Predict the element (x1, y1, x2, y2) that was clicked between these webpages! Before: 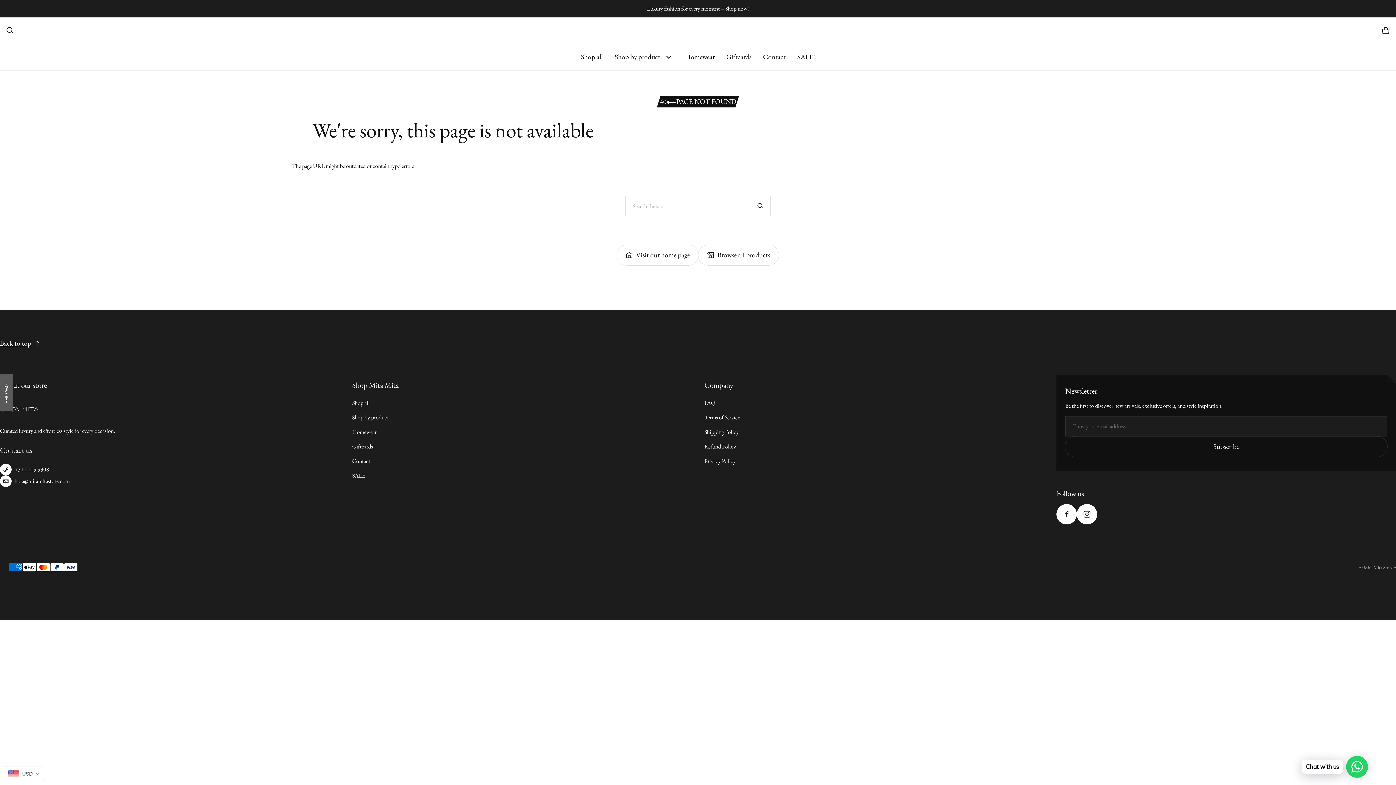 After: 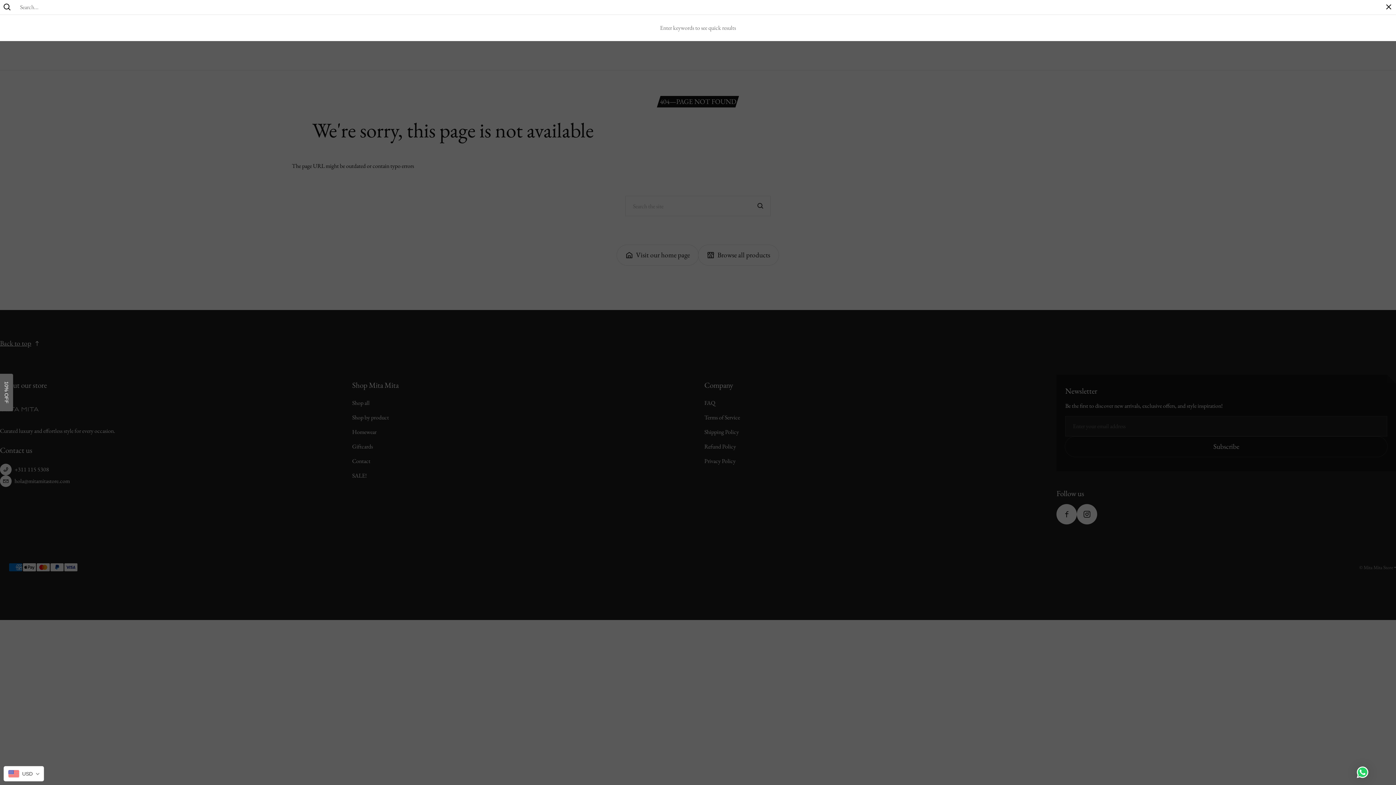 Action: label: Search bbox: (0, 20, 20, 40)